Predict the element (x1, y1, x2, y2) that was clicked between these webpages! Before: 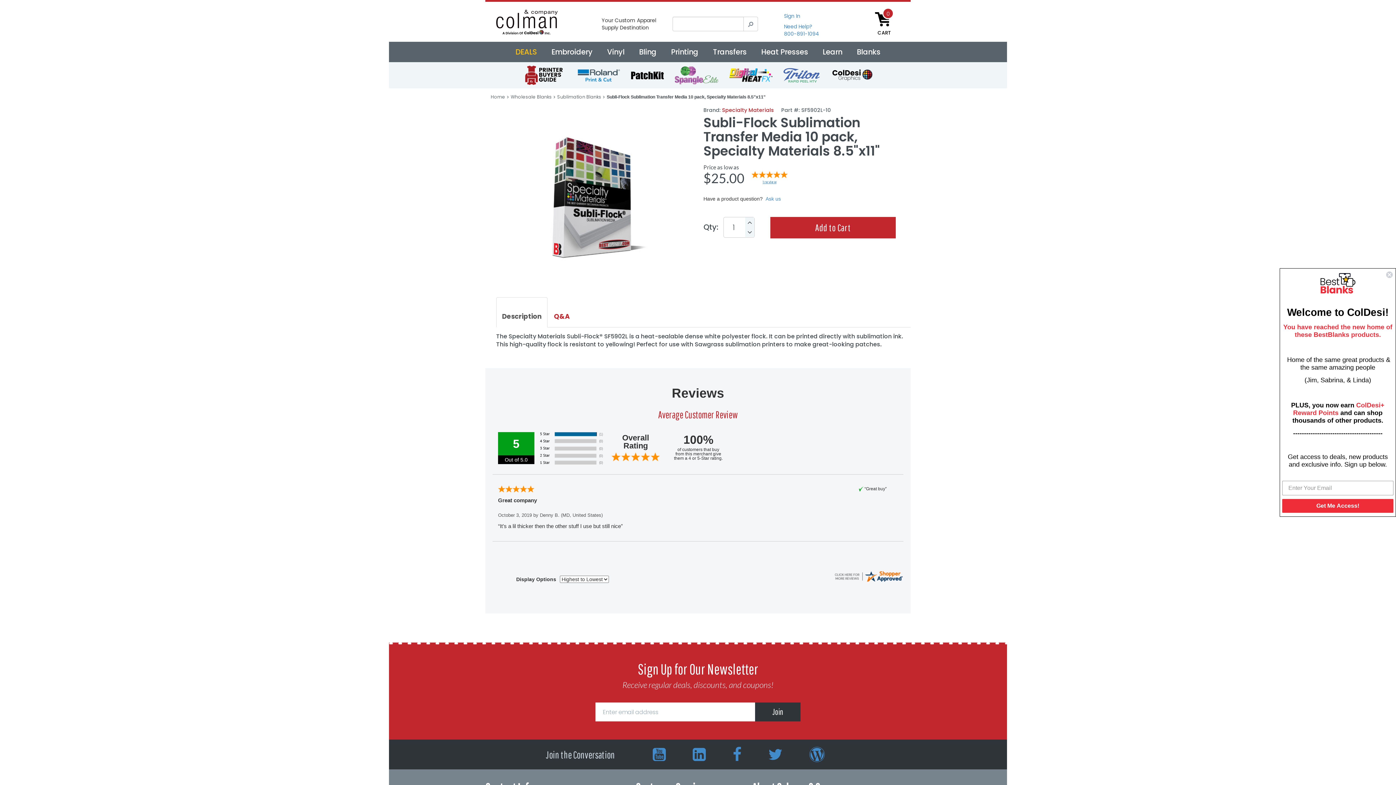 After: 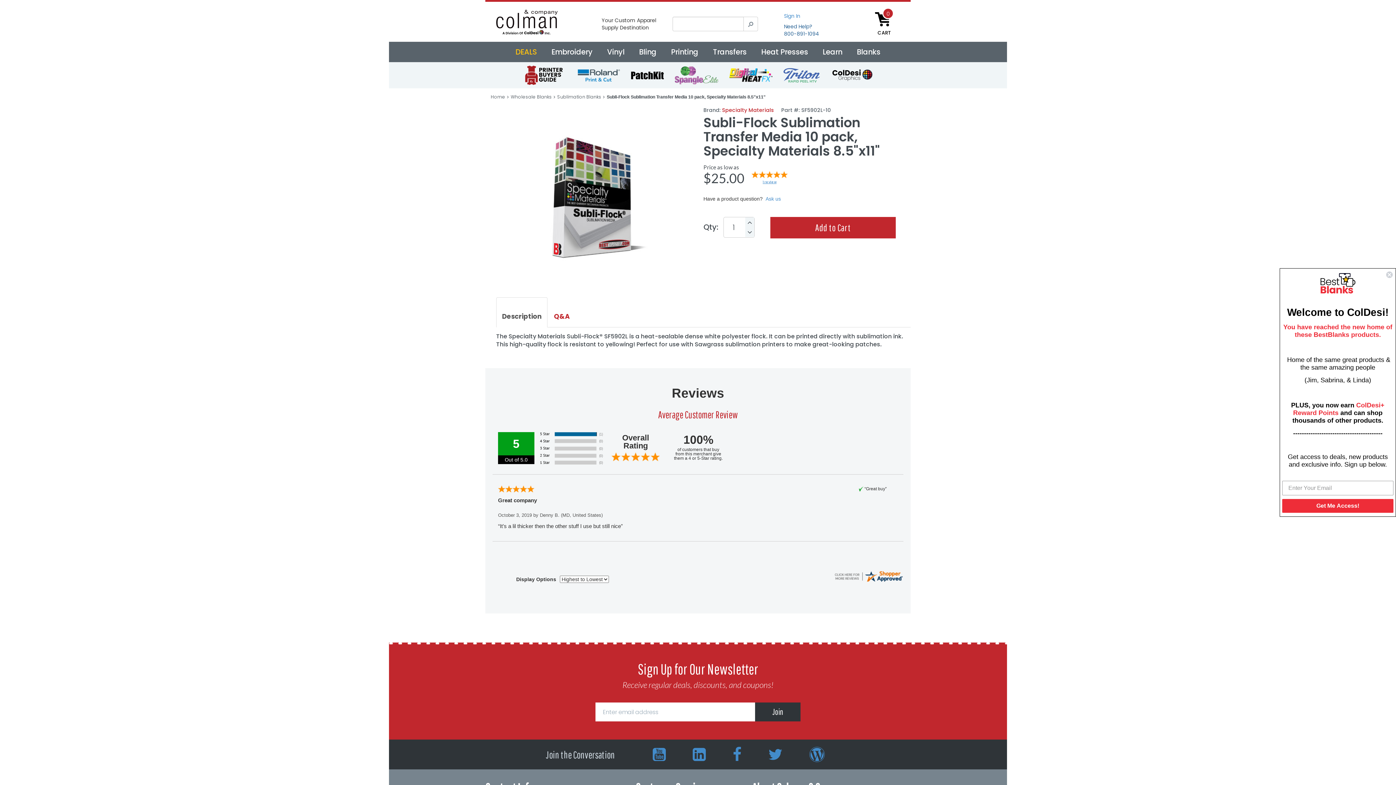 Action: bbox: (784, 22, 819, 37) label: Need Help?
800-891-1094